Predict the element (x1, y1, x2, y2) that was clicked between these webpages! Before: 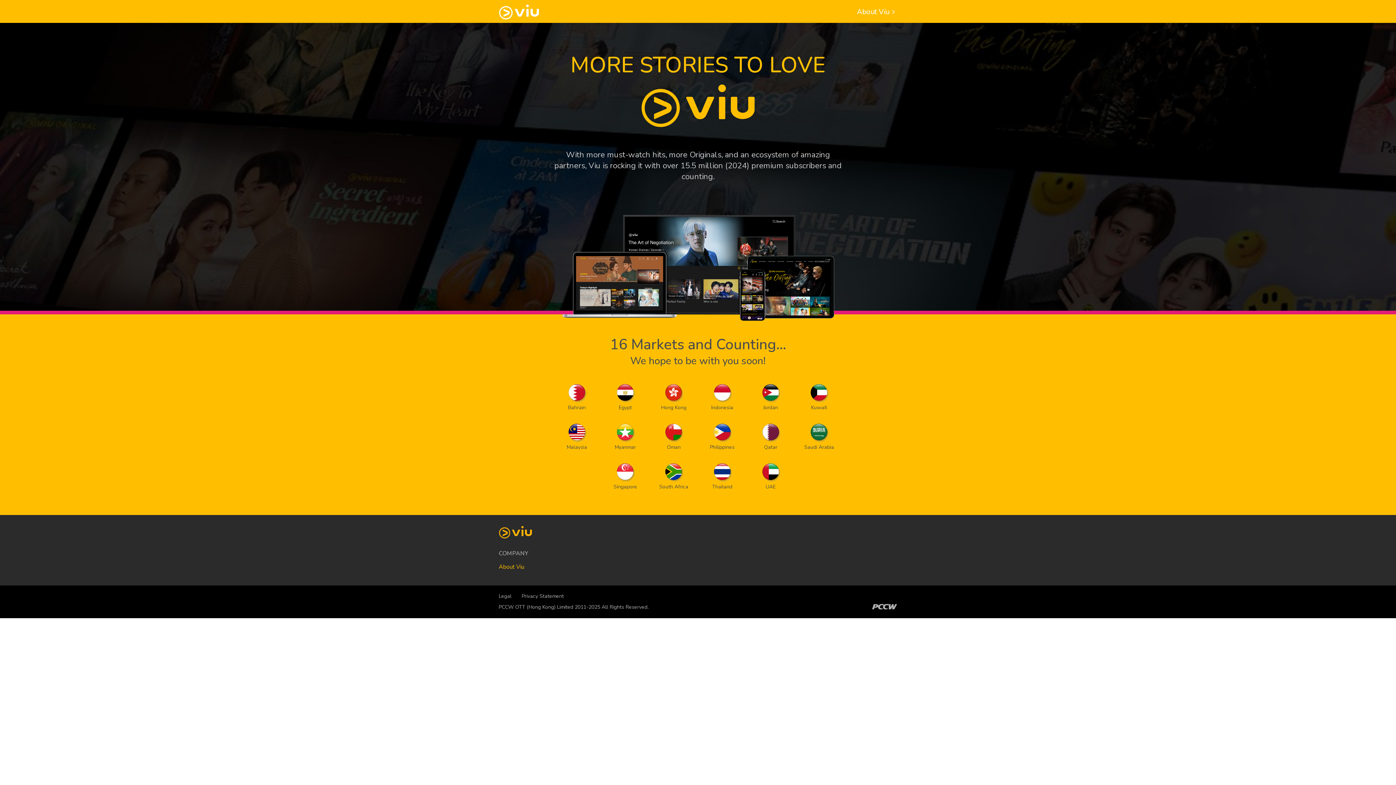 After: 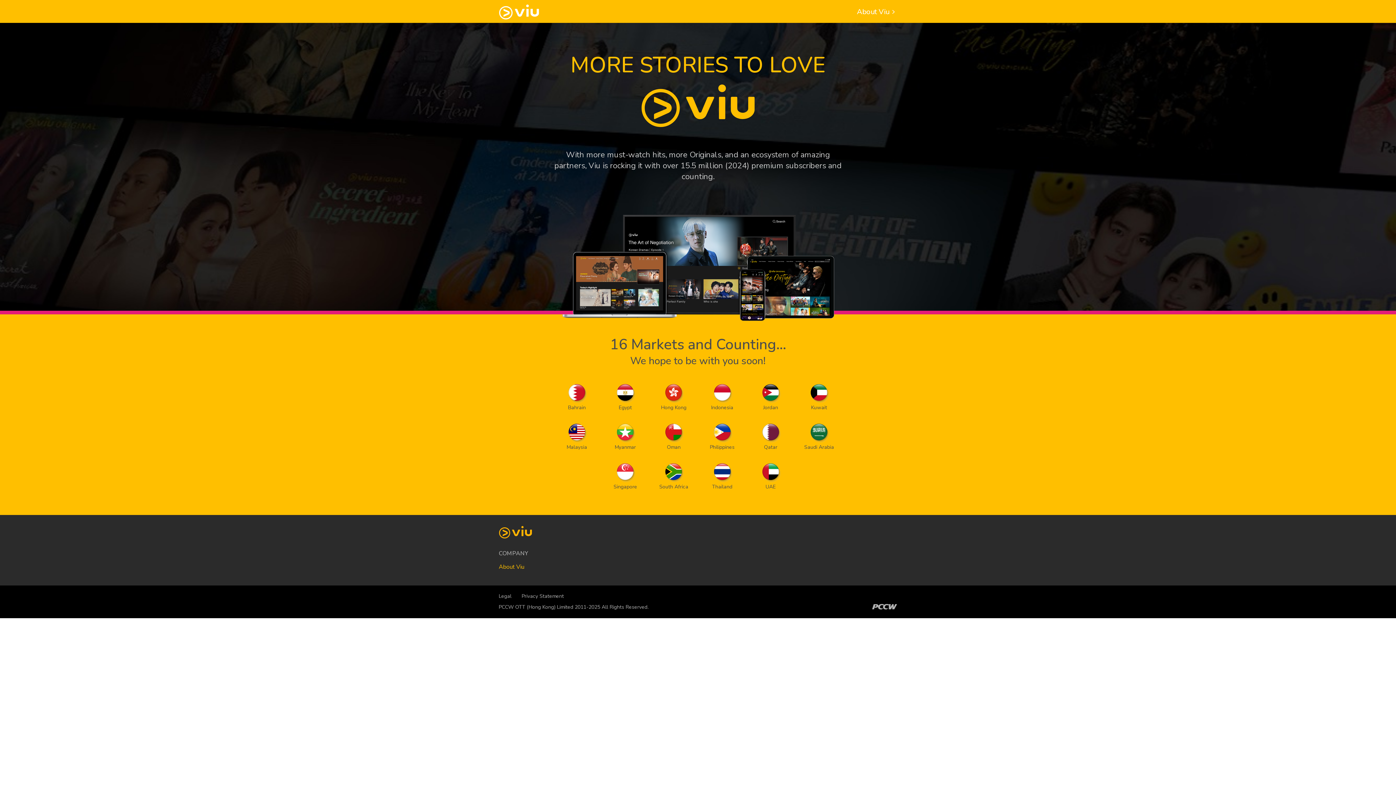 Action: label: Privacy Statement bbox: (521, 593, 564, 600)